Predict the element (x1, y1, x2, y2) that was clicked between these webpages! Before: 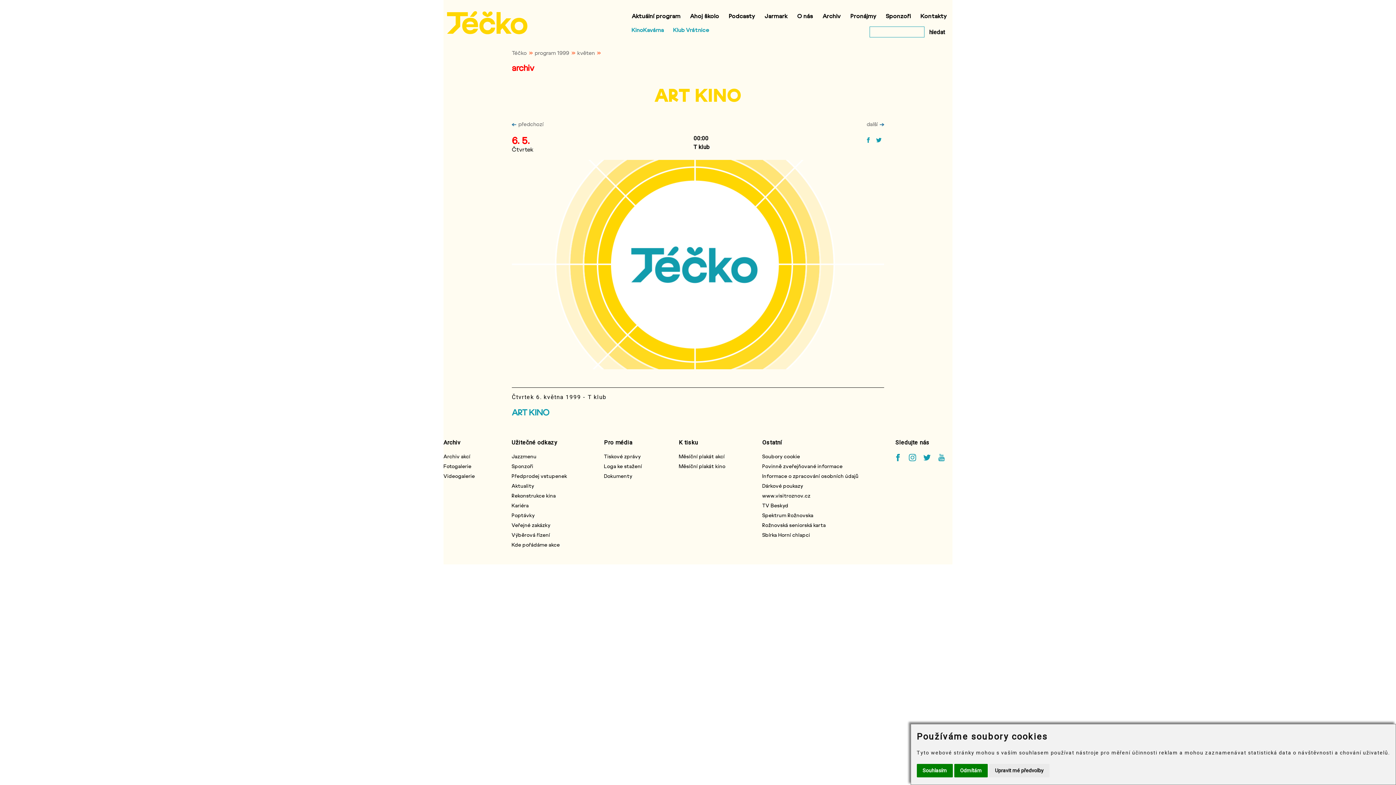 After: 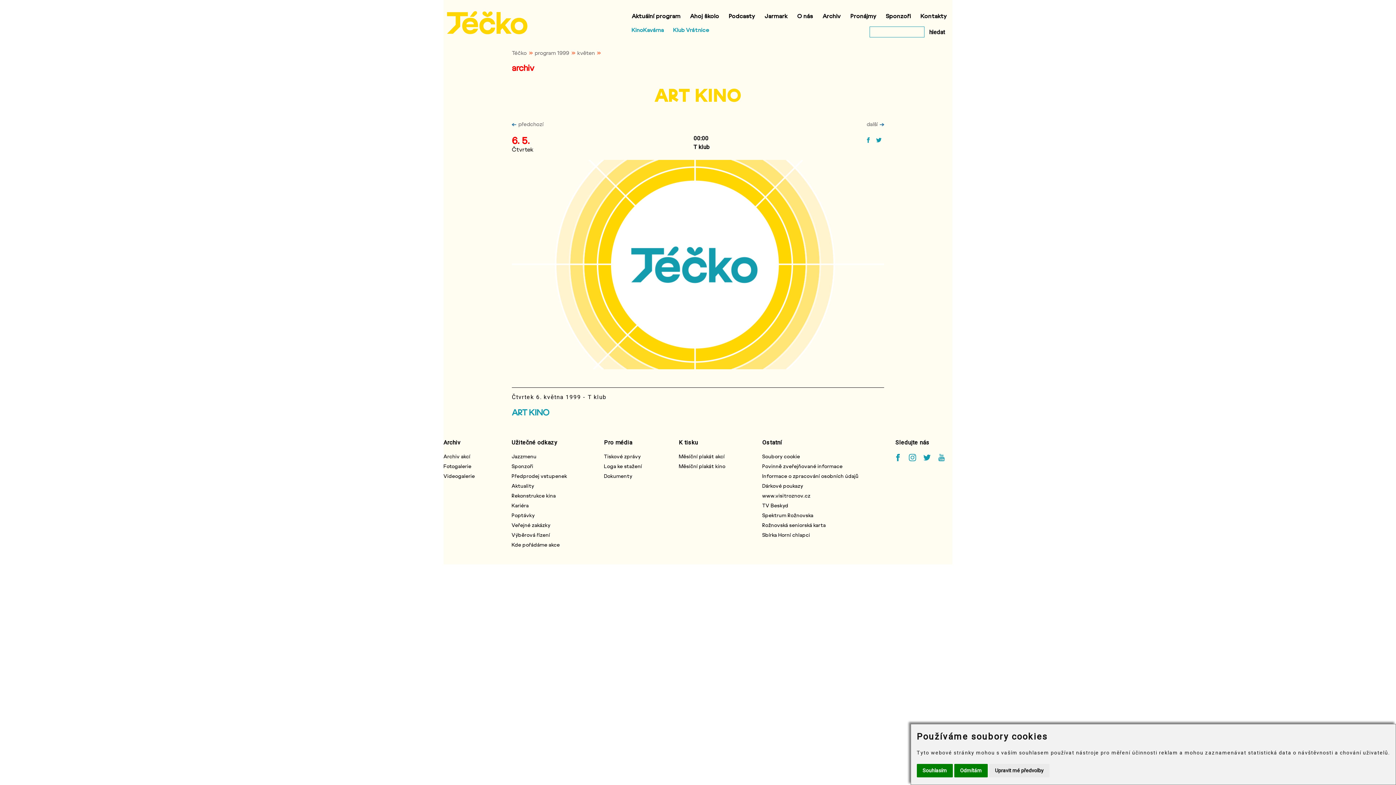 Action: bbox: (762, 502, 788, 508) label: TV Beskyd